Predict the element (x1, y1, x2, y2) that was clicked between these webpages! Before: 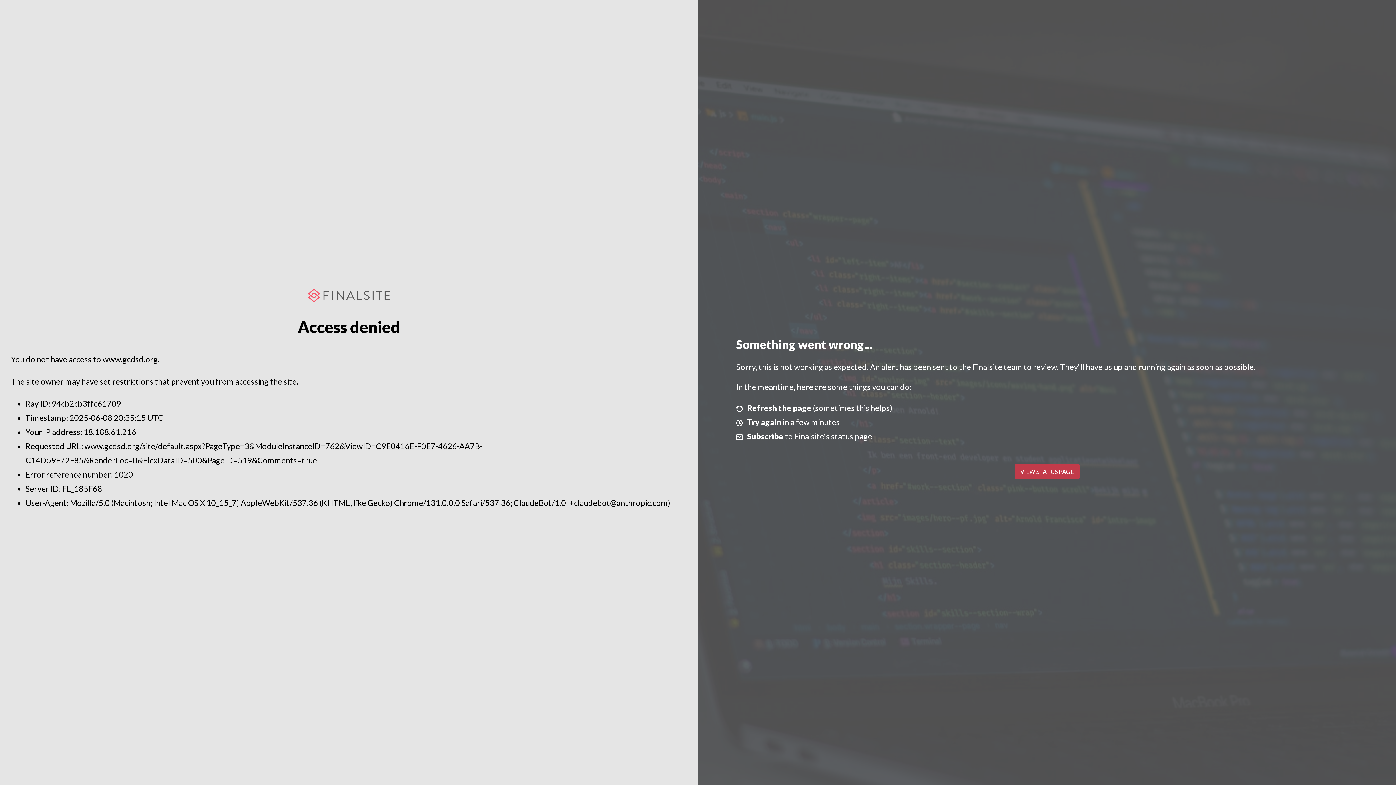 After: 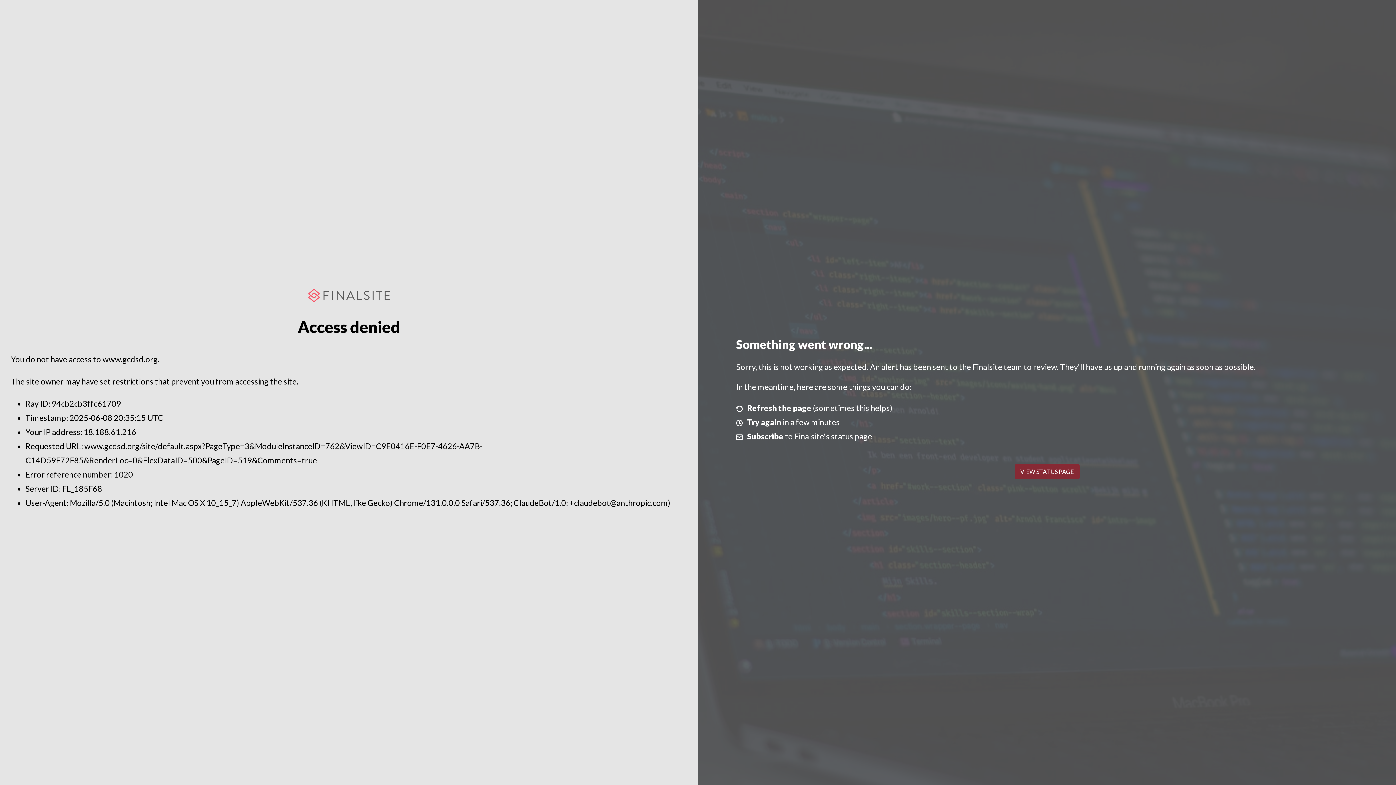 Action: bbox: (1014, 464, 1079, 479) label: VIEW STATUS PAGE